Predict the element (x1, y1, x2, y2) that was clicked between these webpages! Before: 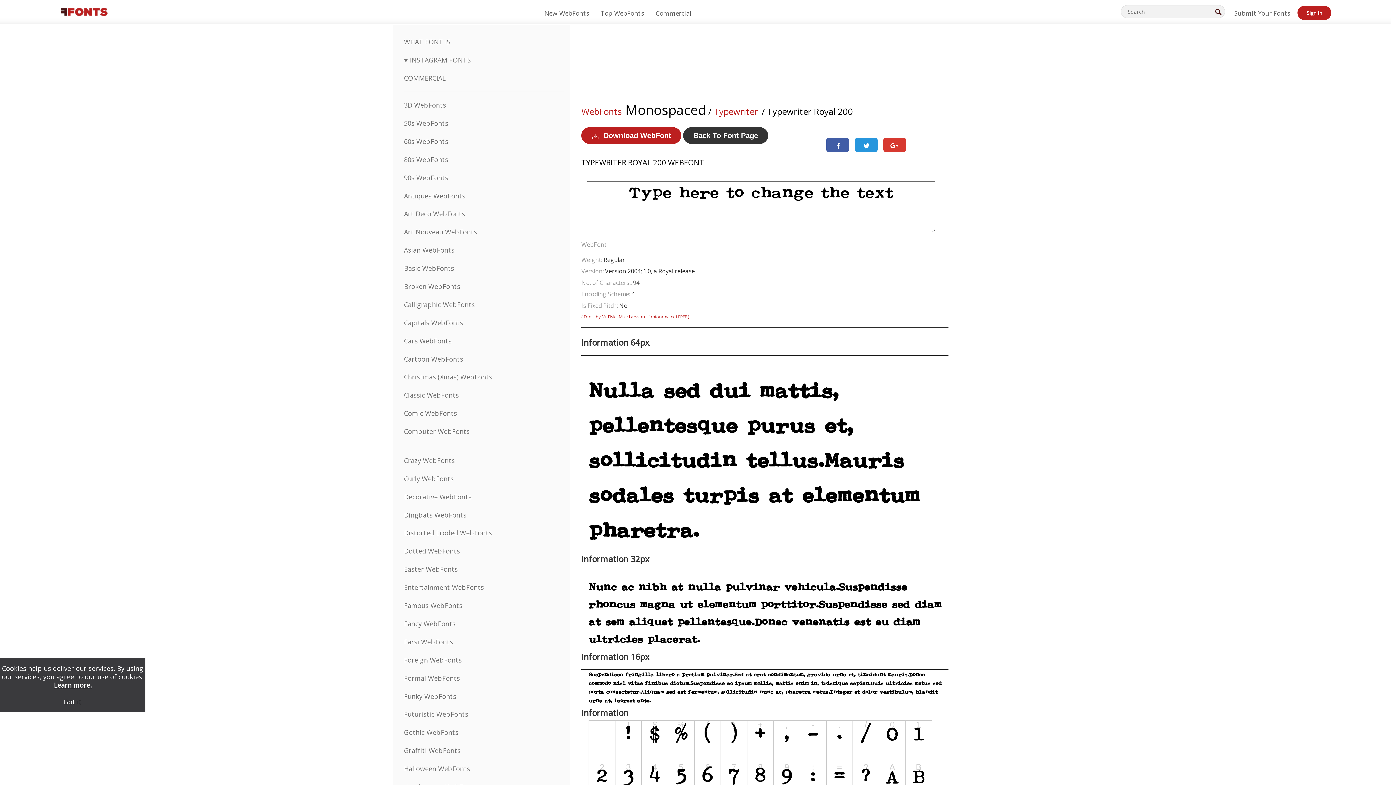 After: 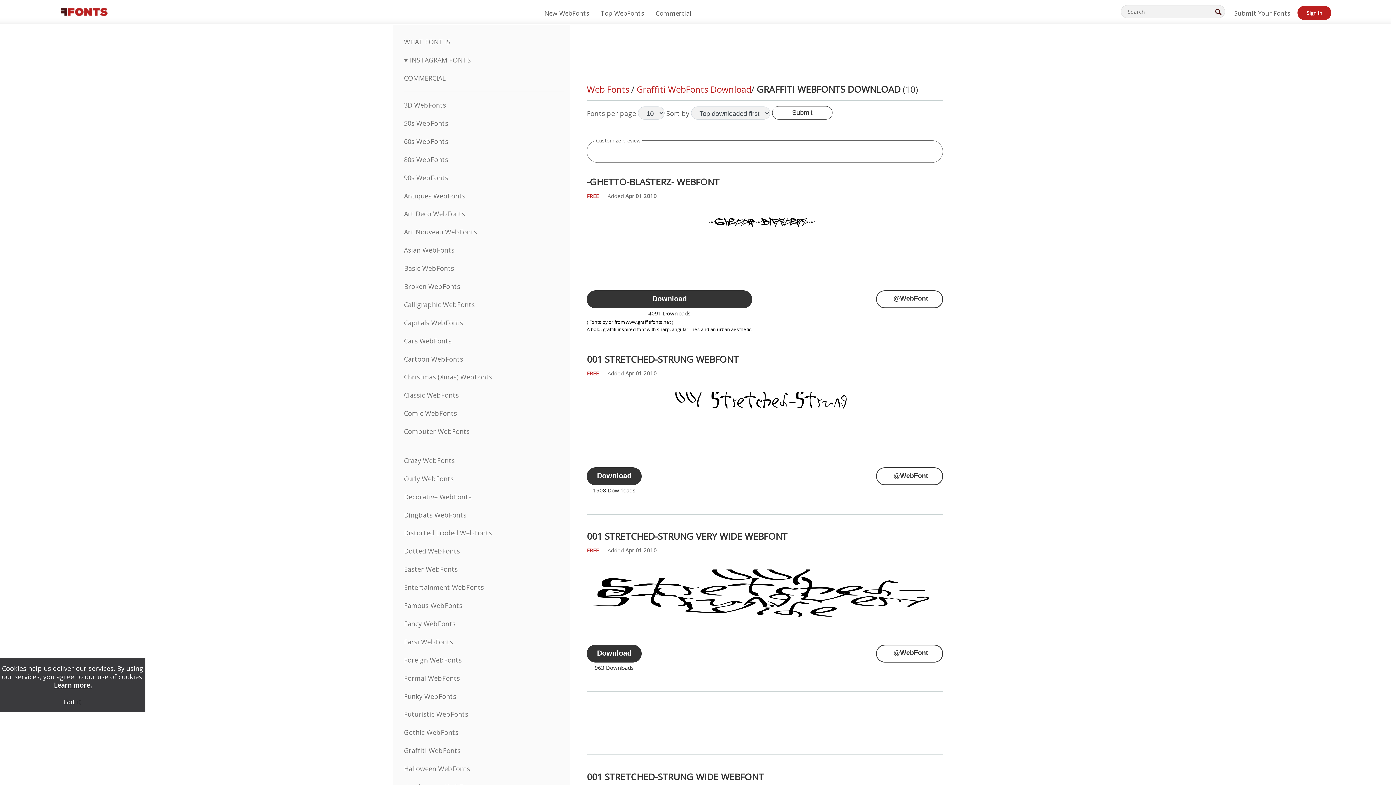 Action: bbox: (404, 746, 460, 755) label: Graffiti WebFonts